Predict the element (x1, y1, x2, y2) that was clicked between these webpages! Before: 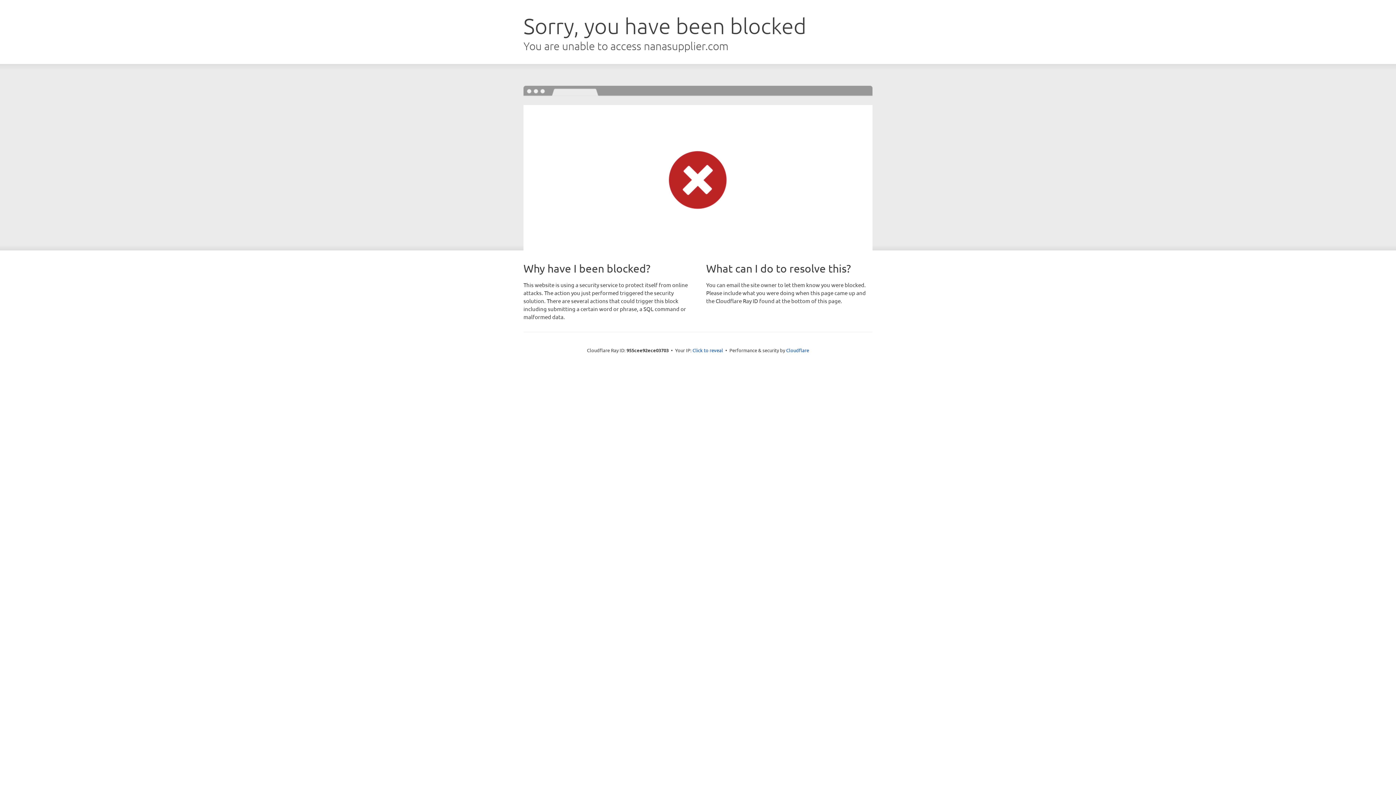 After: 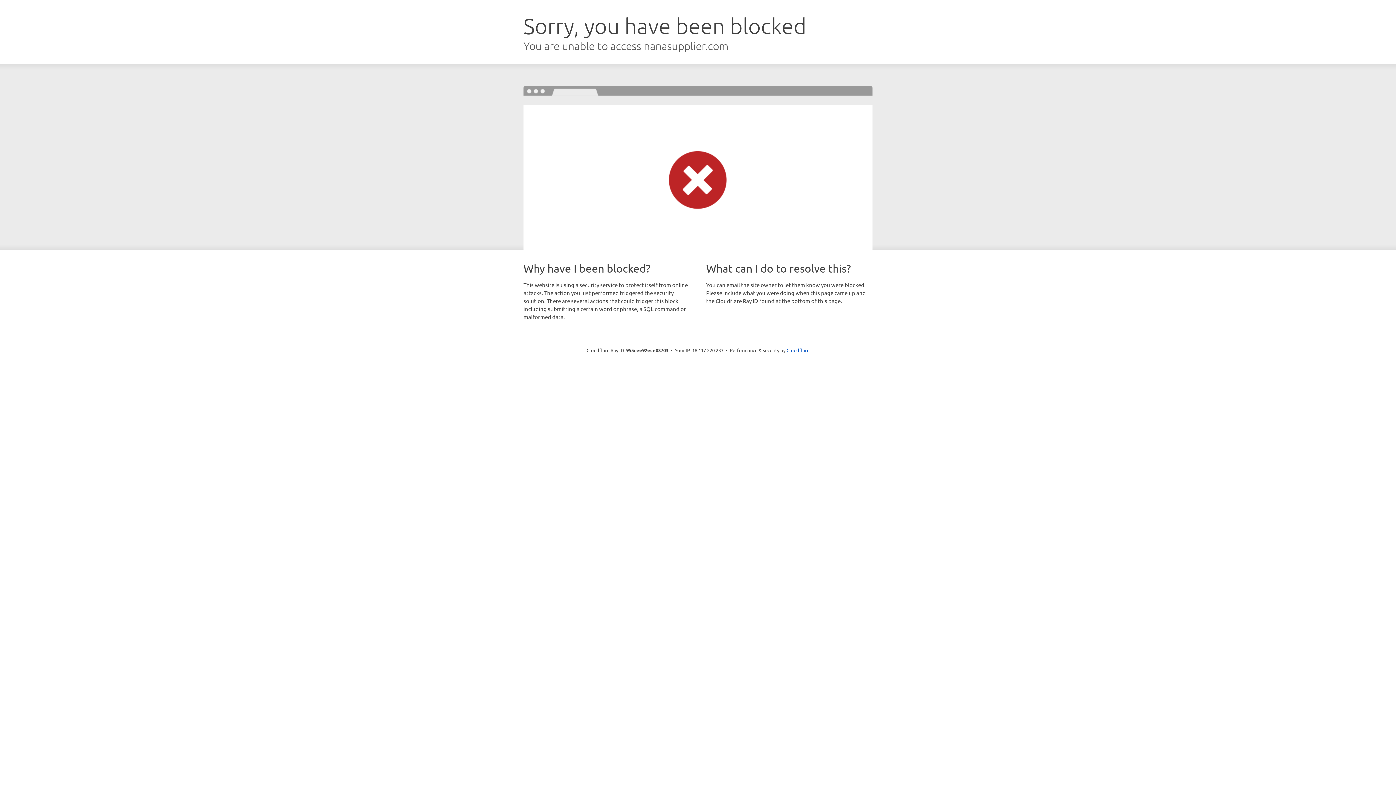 Action: bbox: (692, 346, 723, 353) label: Click to reveal